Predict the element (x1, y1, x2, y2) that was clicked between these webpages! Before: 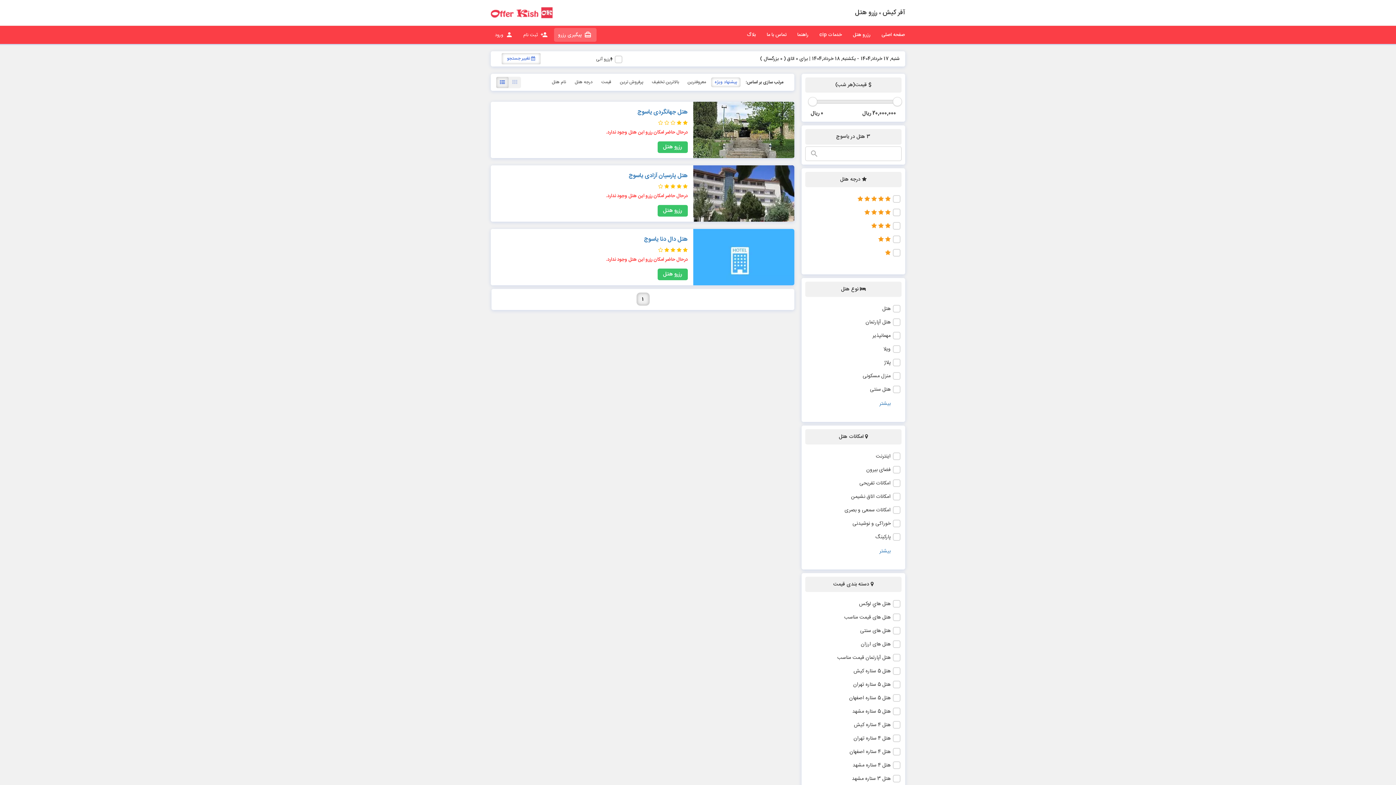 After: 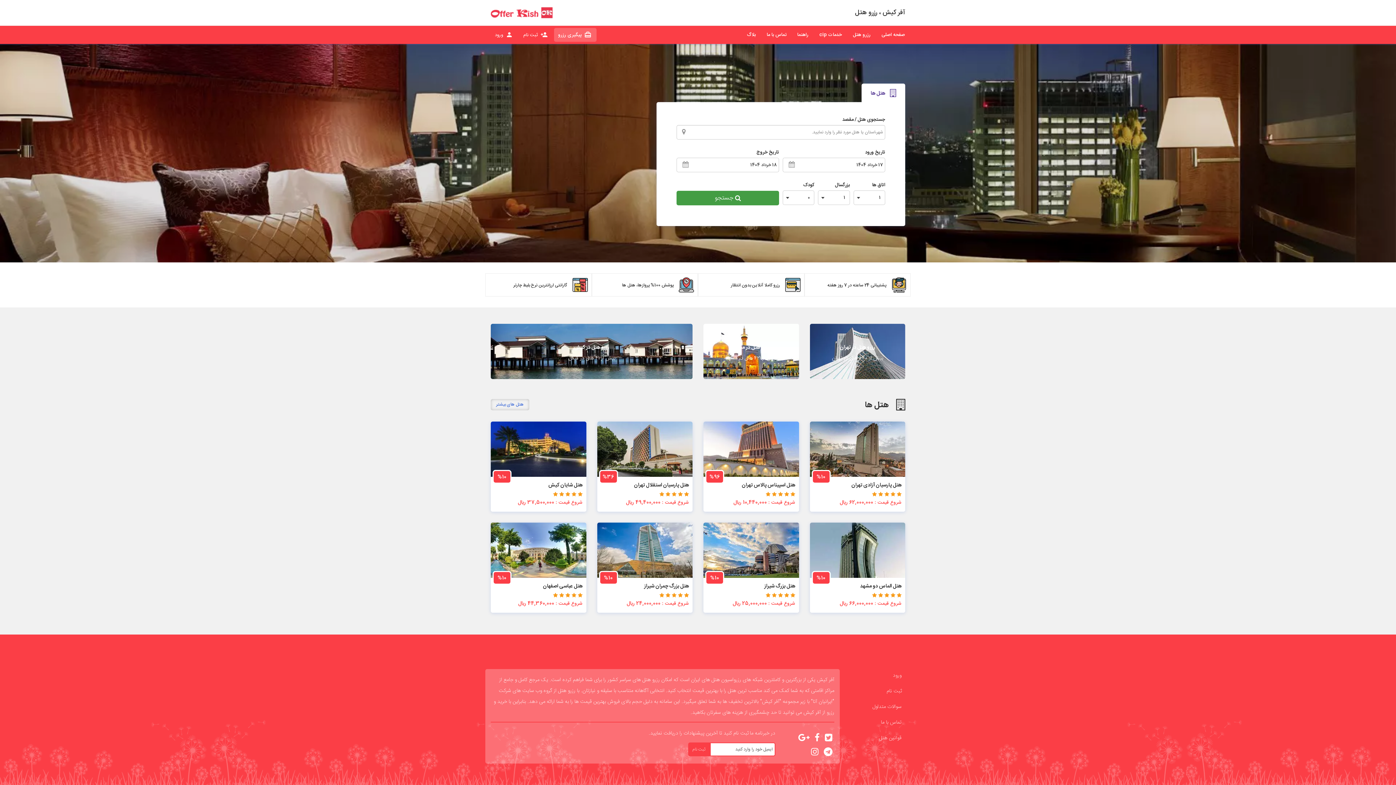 Action: bbox: (876, 27, 910, 42) label: صفحه اصلی